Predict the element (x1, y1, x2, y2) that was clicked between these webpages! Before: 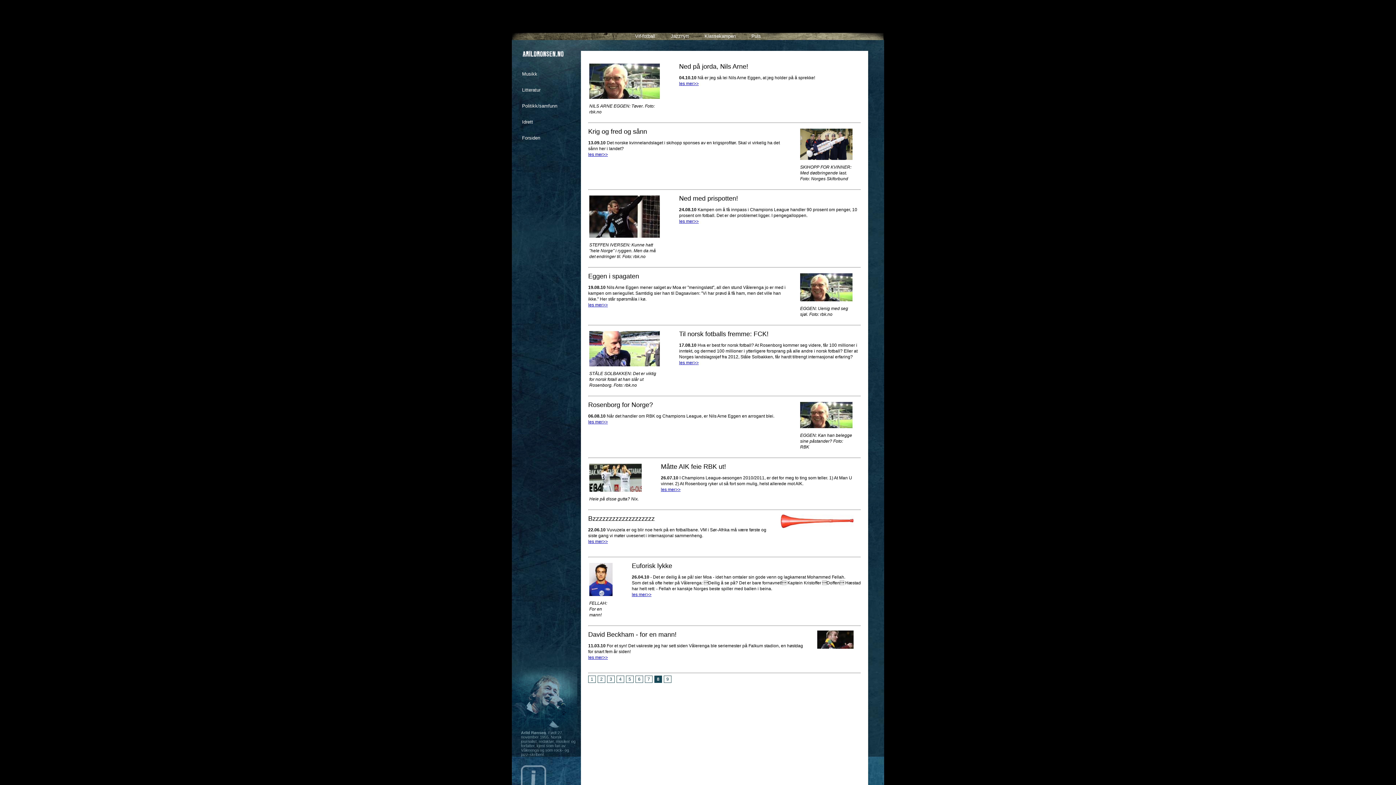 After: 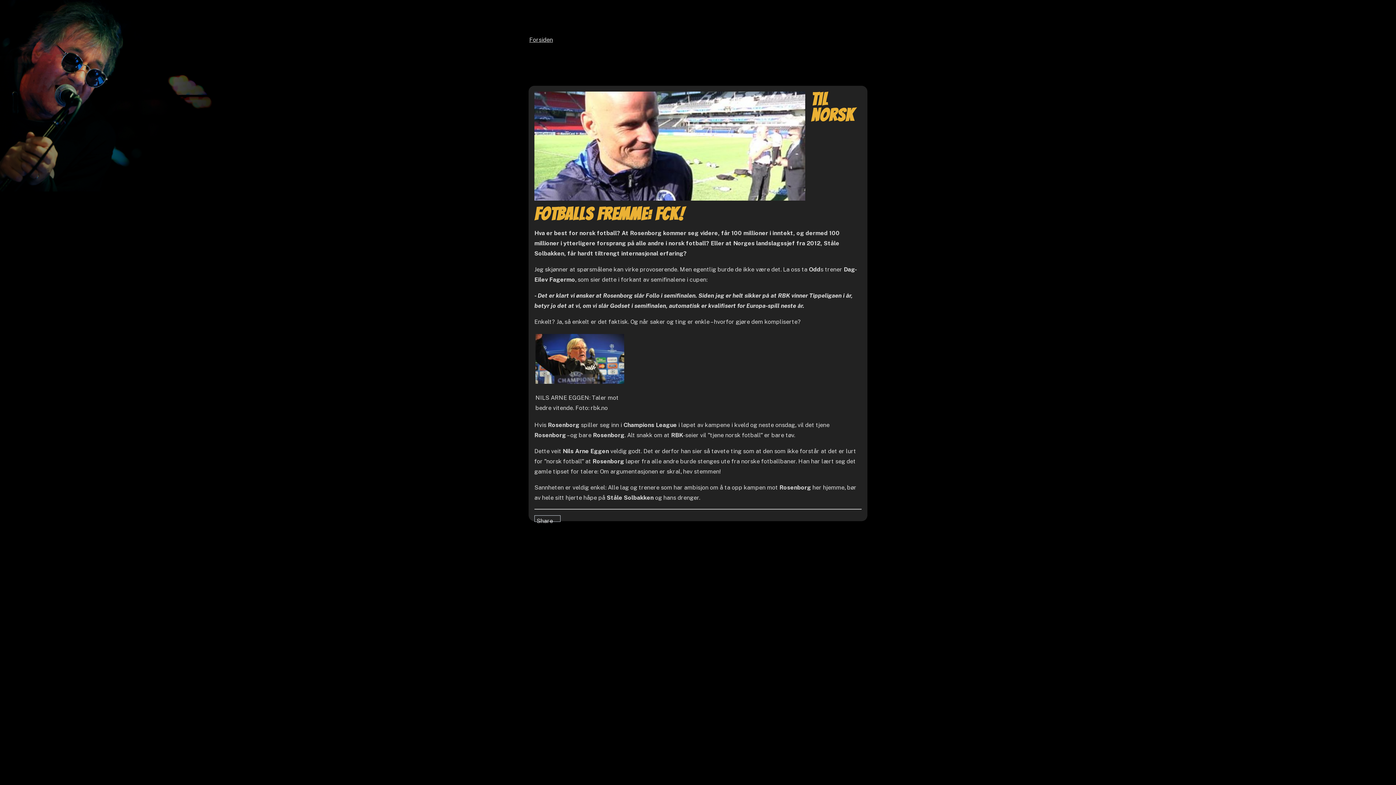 Action: label: les mer>> bbox: (679, 360, 698, 365)